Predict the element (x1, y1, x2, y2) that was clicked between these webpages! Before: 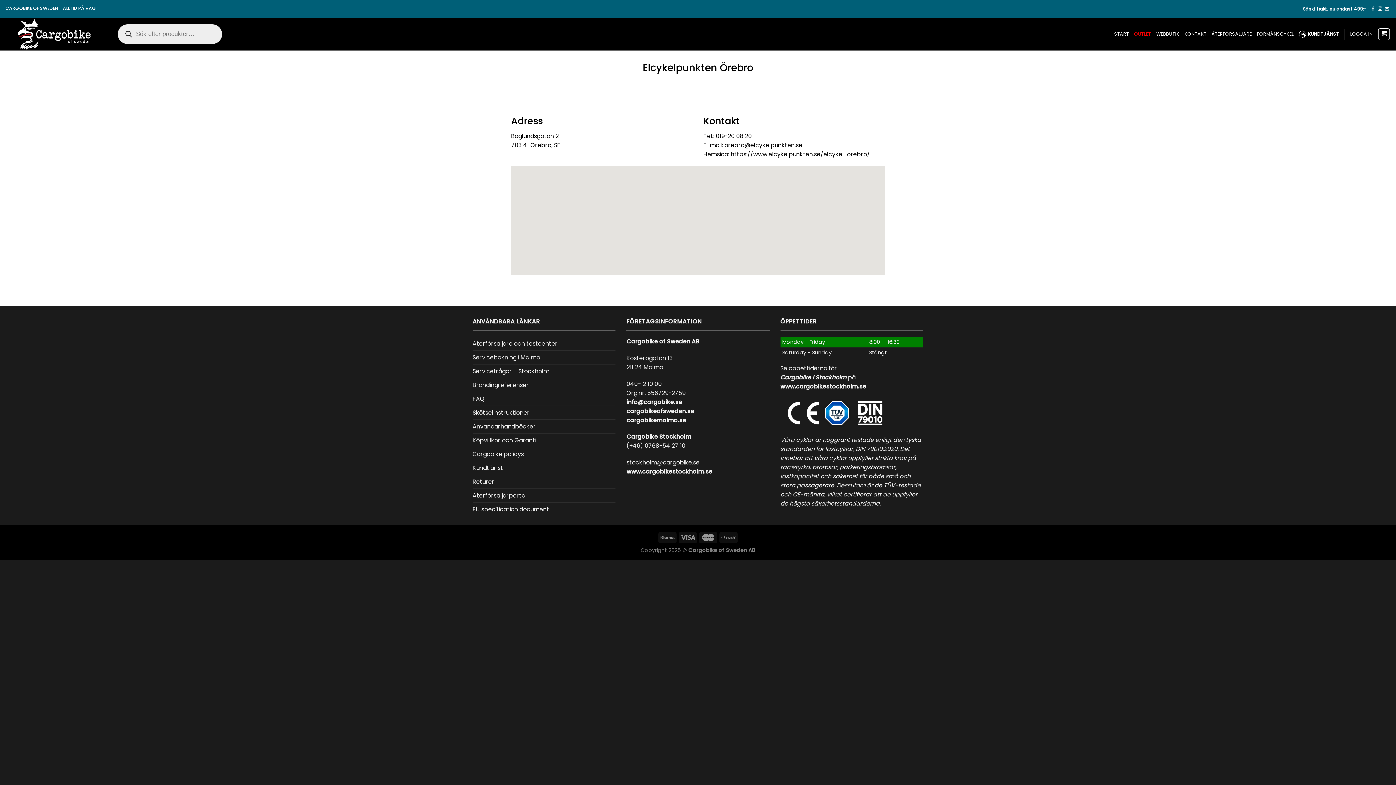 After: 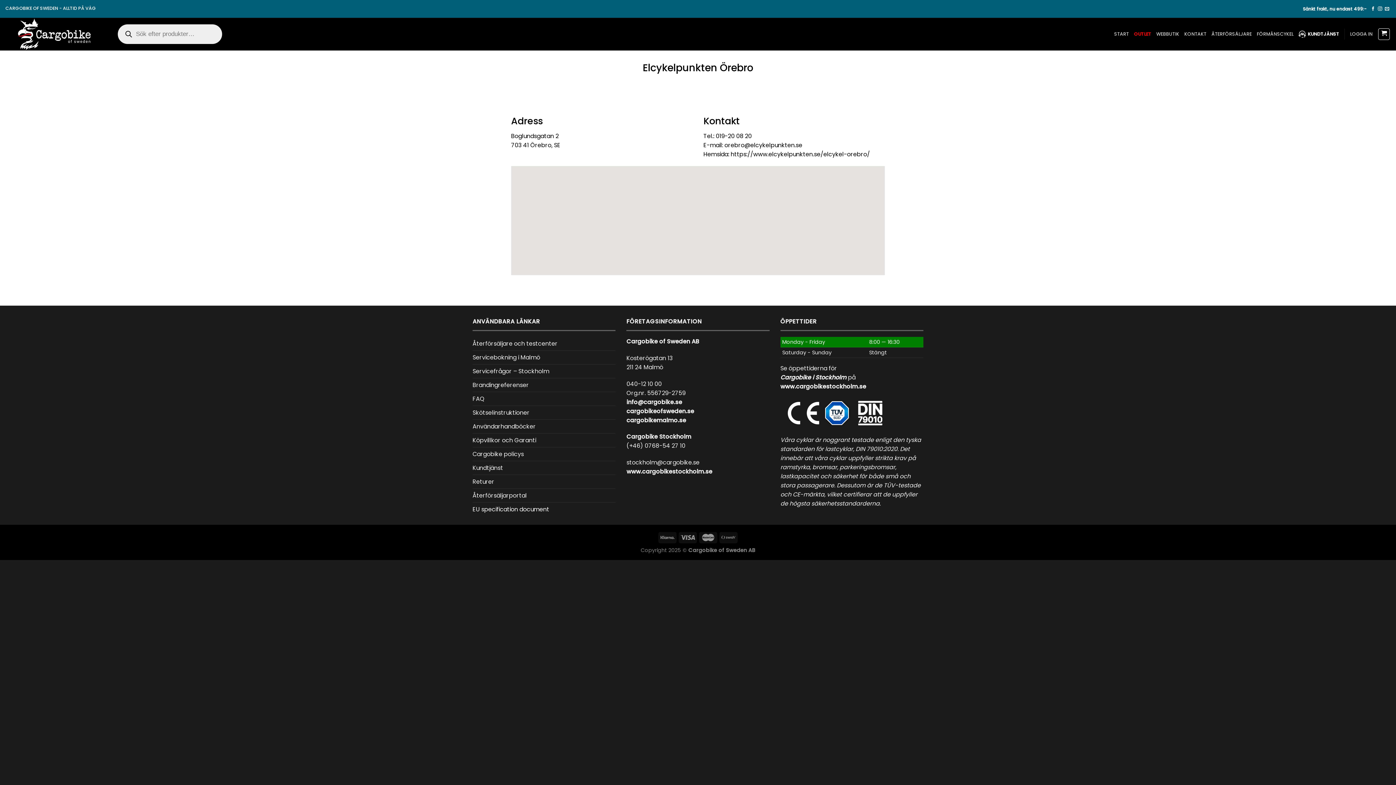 Action: bbox: (472, 502, 549, 516) label: EU specification document